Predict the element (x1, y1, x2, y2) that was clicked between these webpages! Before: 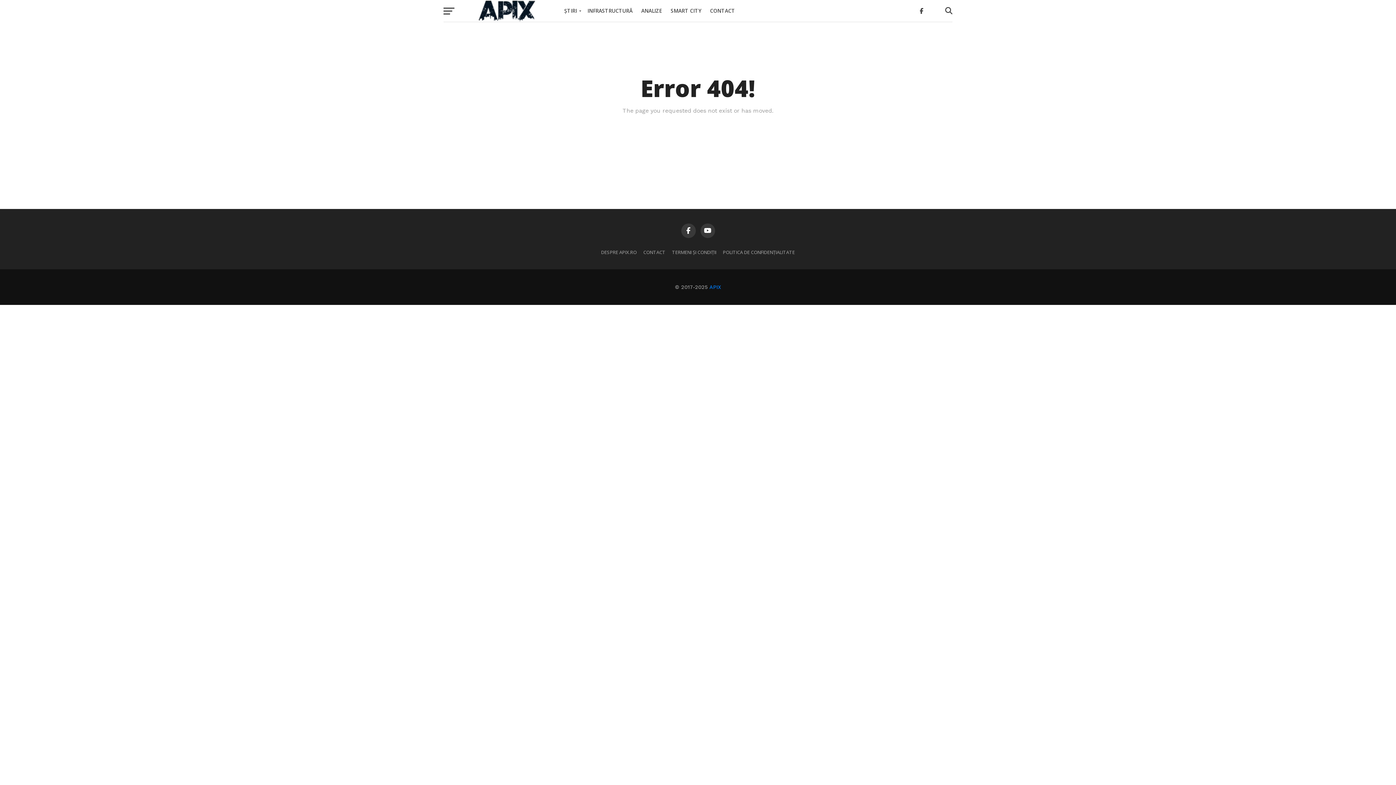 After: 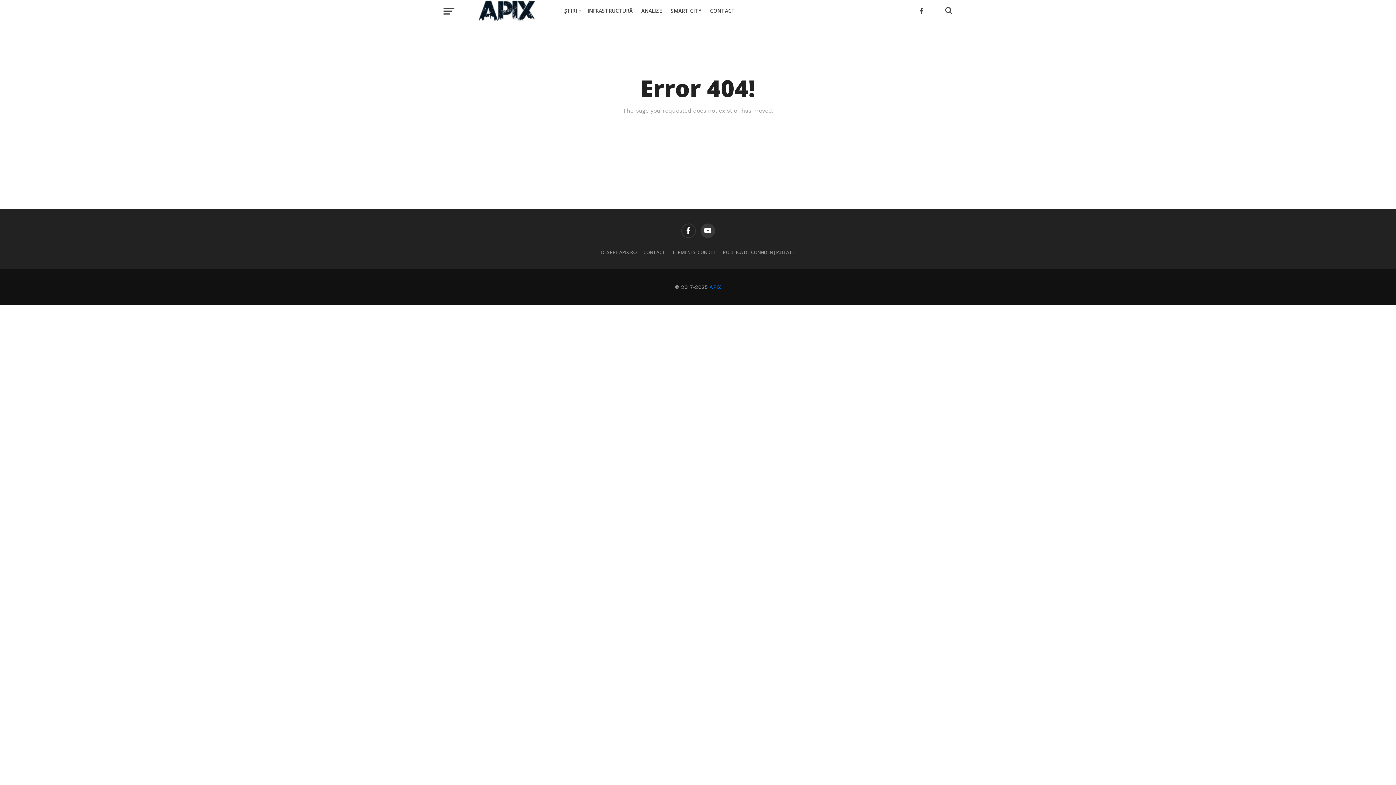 Action: bbox: (681, 223, 695, 238)